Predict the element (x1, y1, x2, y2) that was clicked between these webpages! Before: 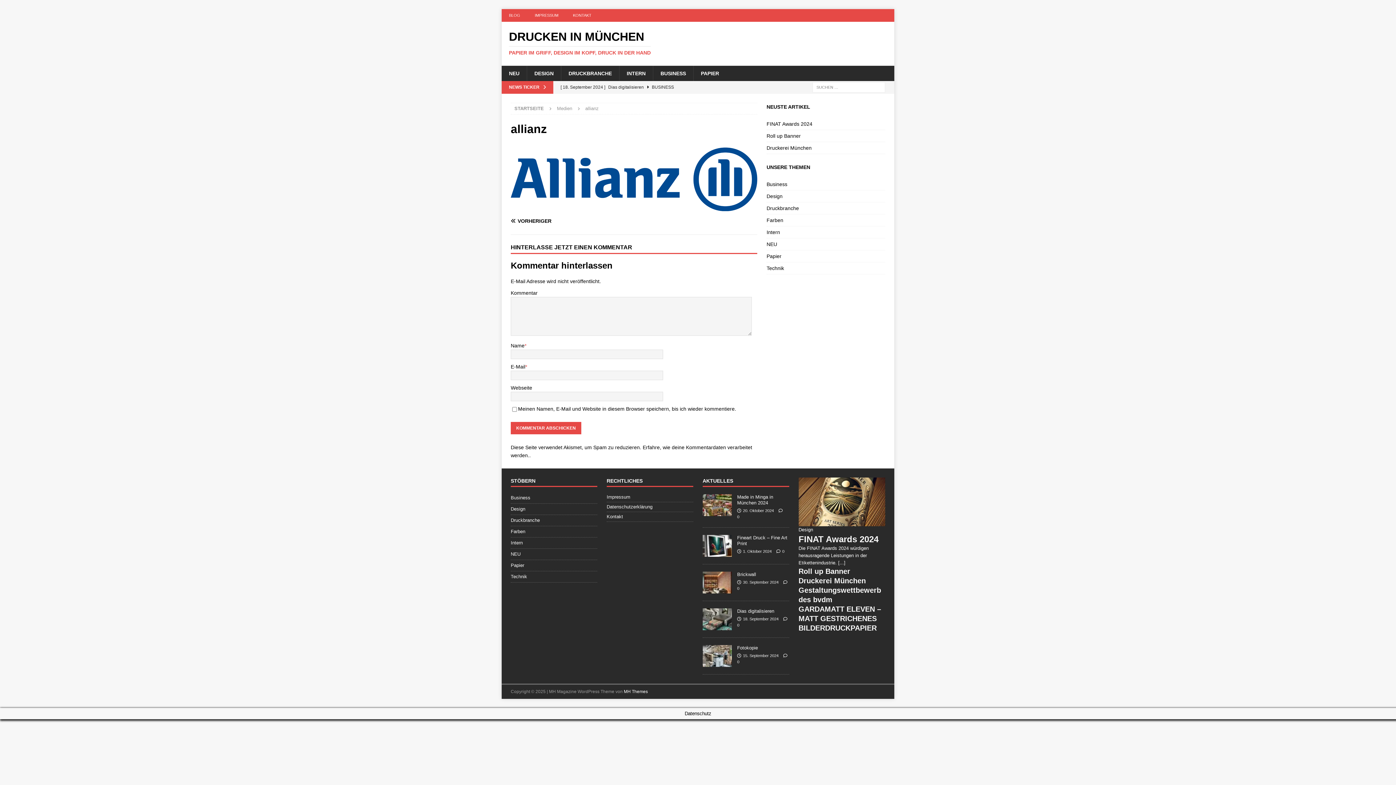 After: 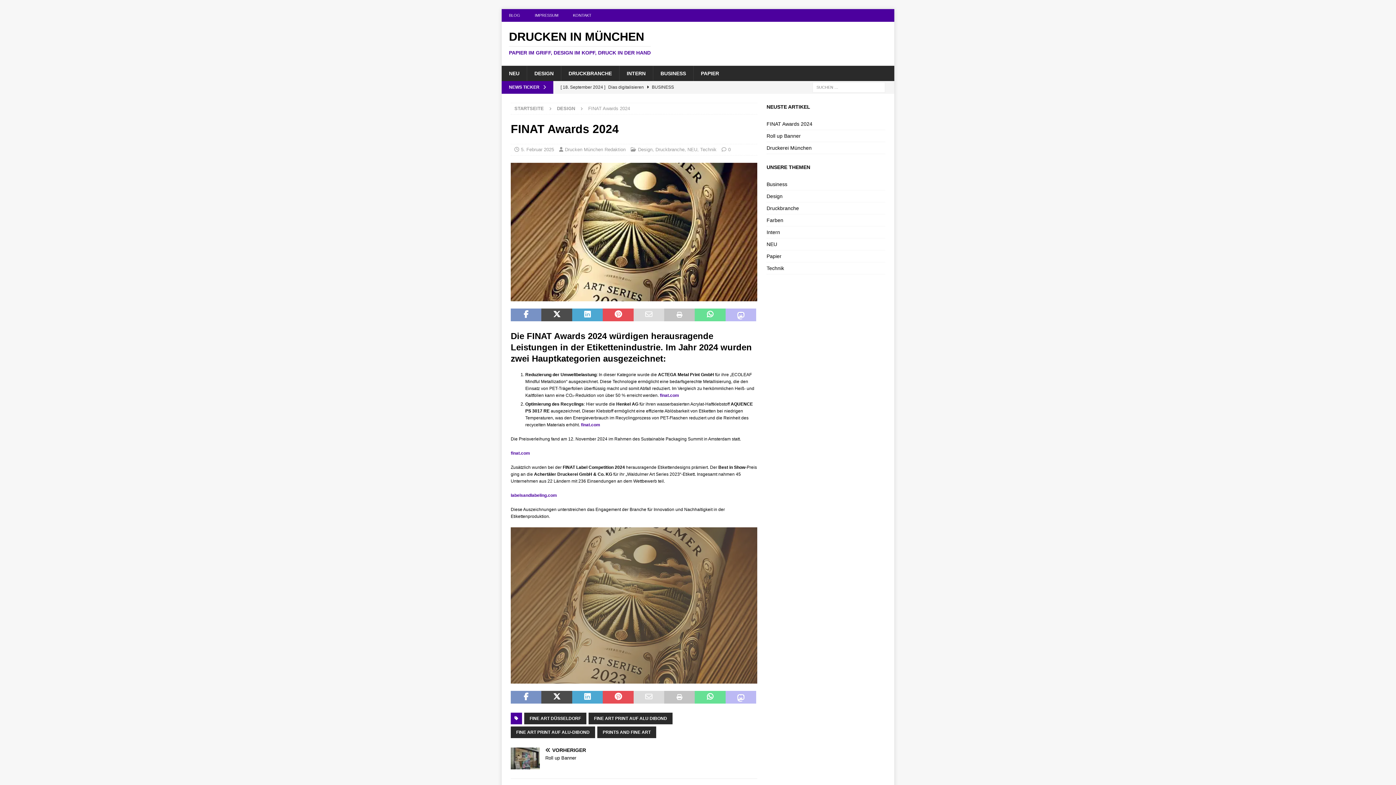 Action: label: [...] bbox: (838, 560, 845, 565)